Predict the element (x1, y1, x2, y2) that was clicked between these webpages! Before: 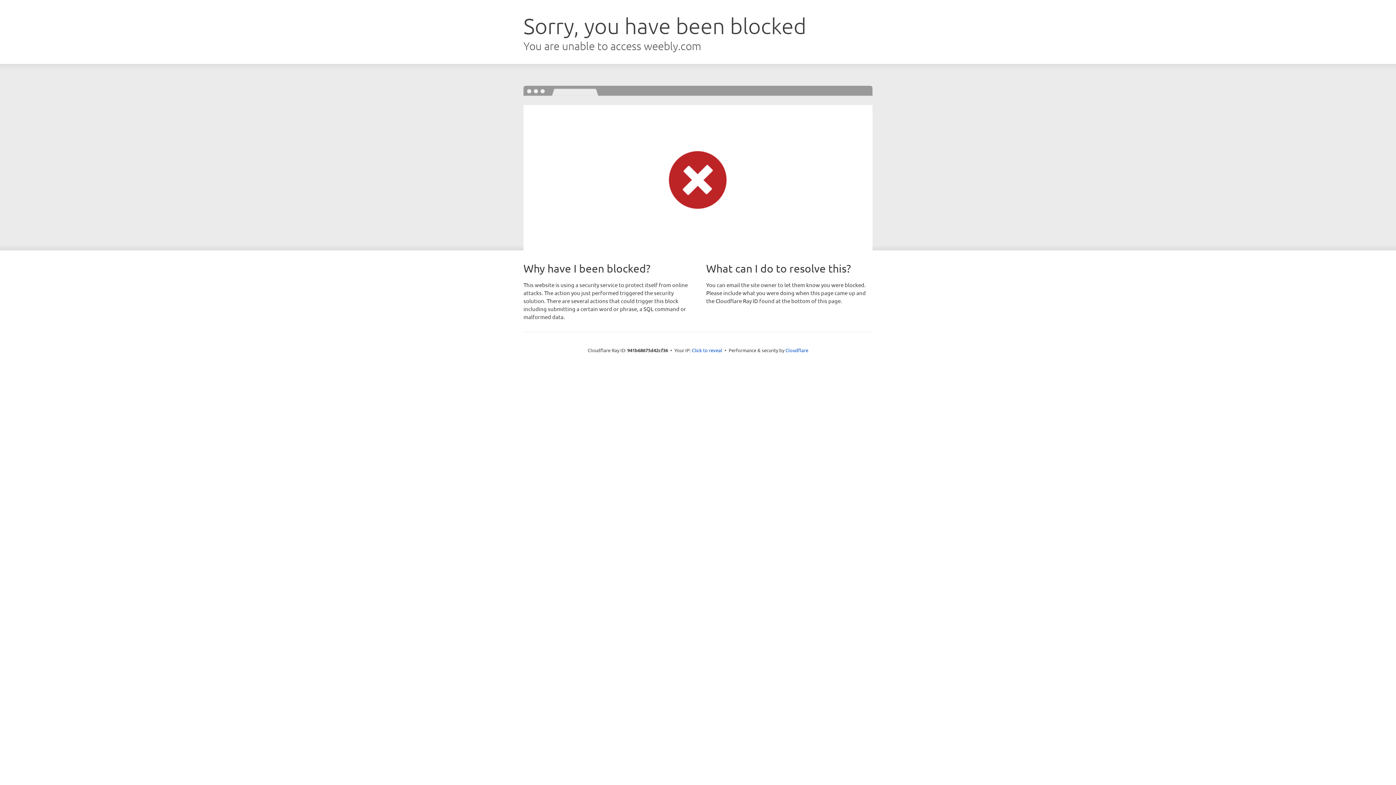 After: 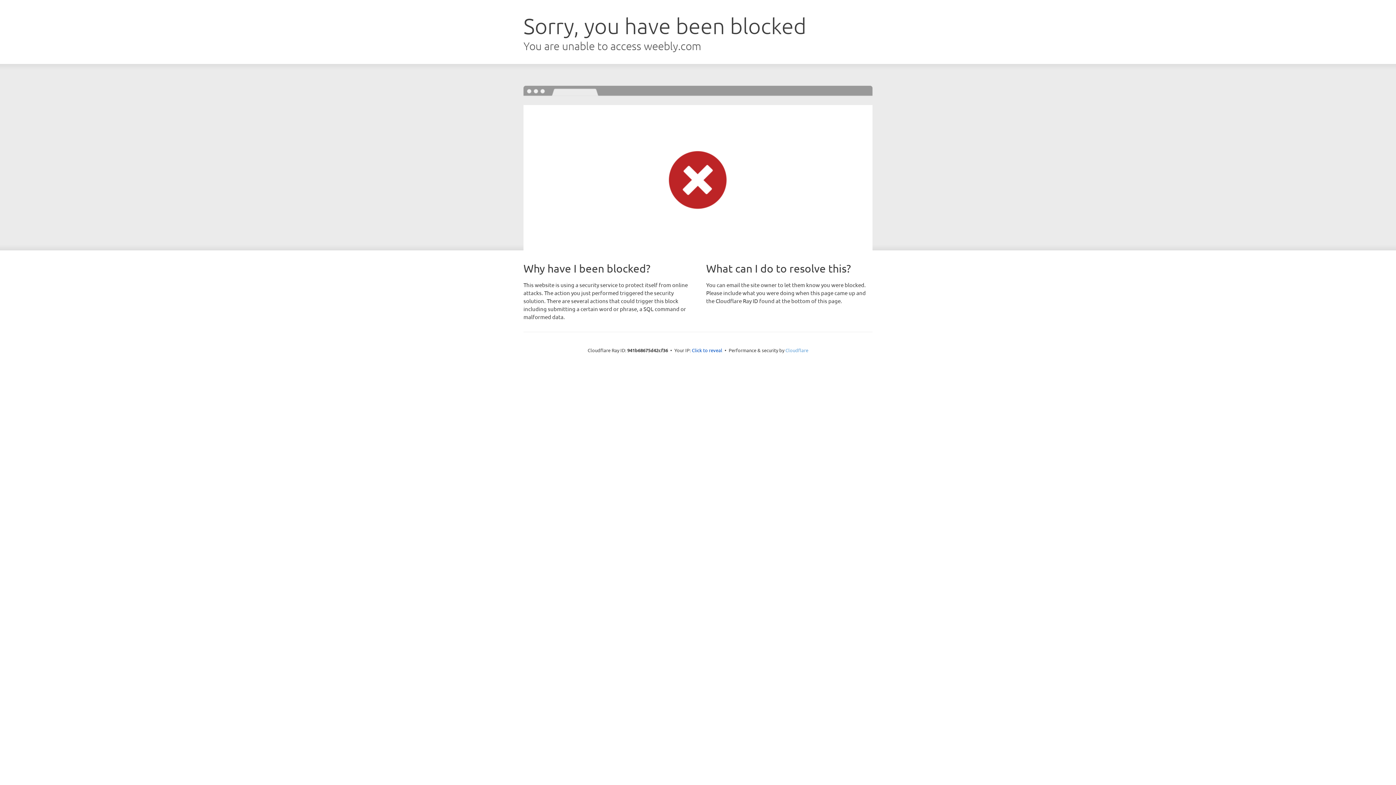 Action: label: Cloudflare bbox: (785, 347, 808, 353)